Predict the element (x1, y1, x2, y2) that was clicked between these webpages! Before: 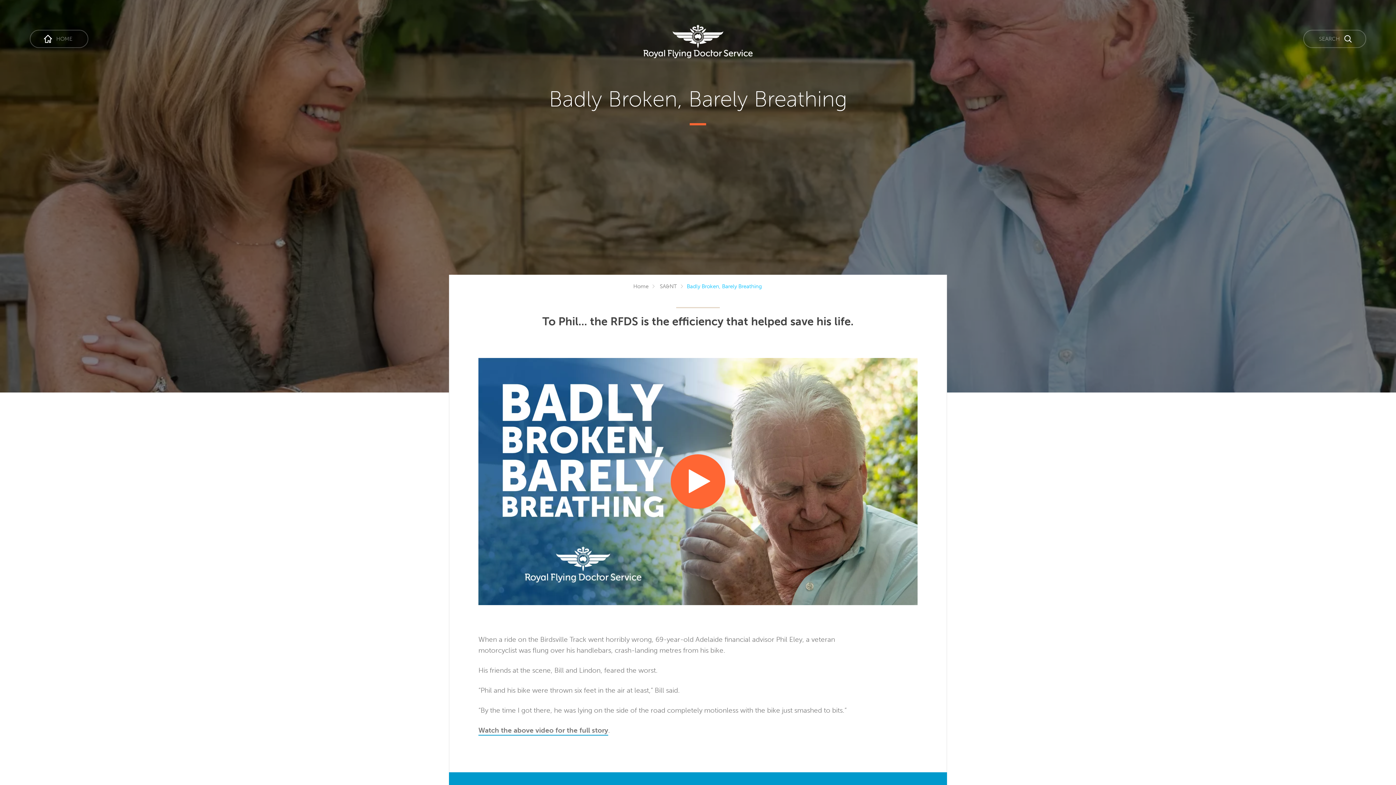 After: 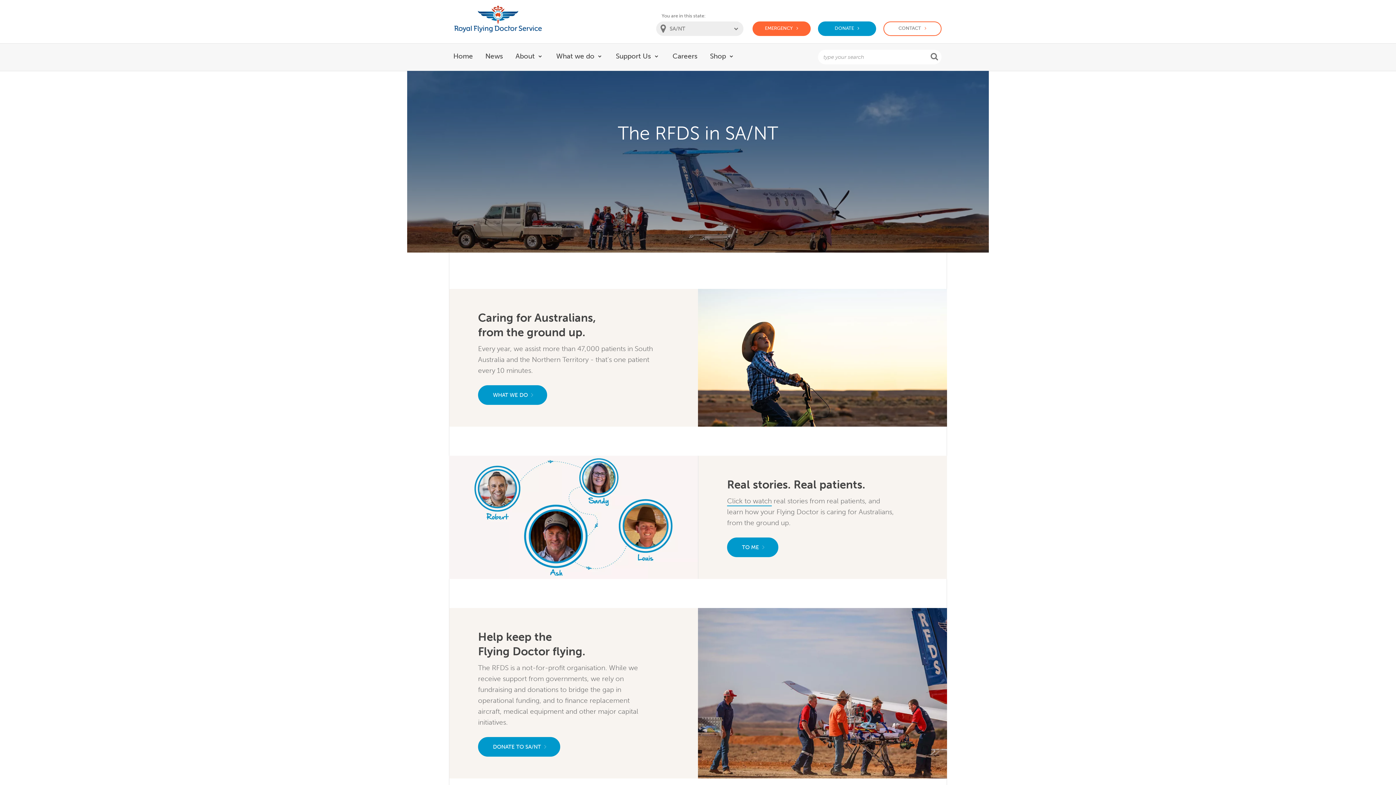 Action: label: Home bbox: (633, 283, 648, 289)